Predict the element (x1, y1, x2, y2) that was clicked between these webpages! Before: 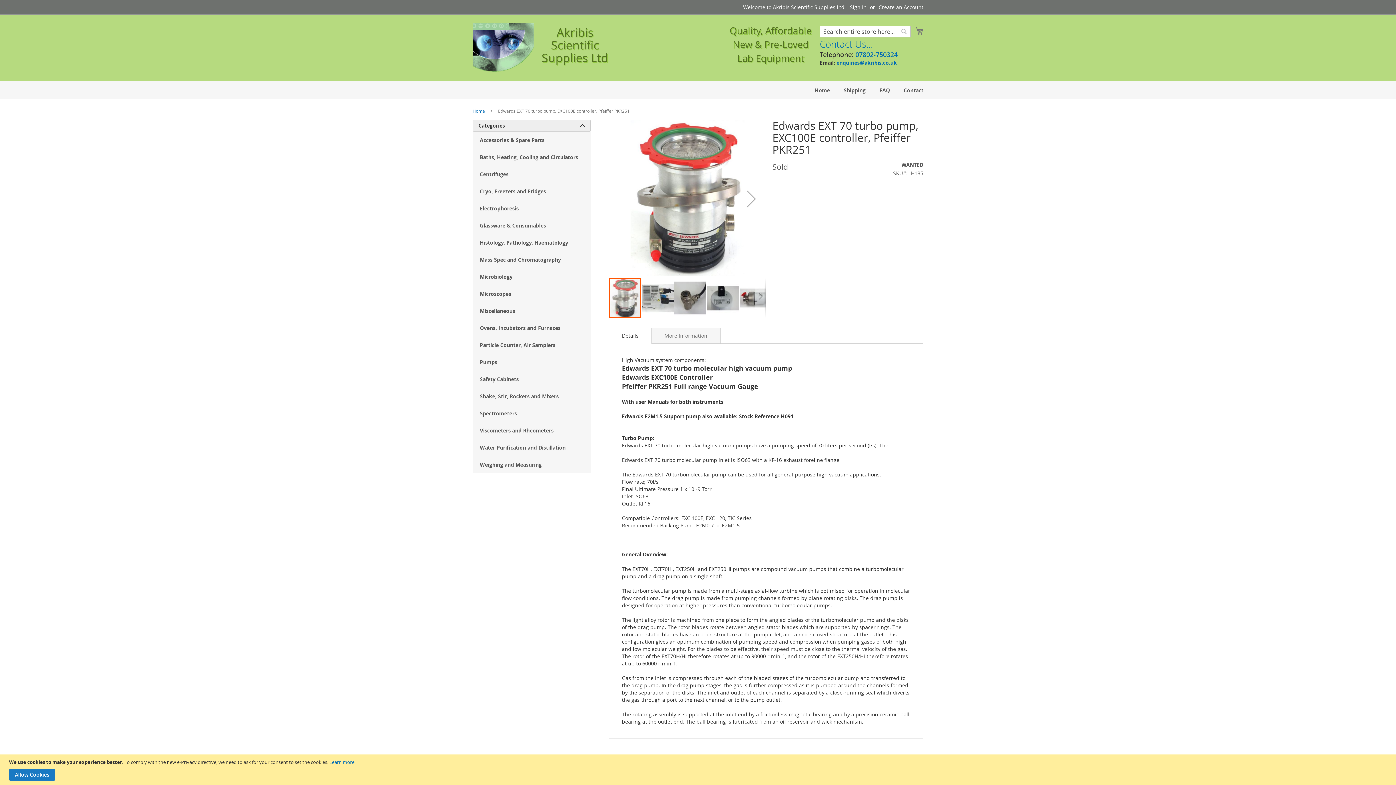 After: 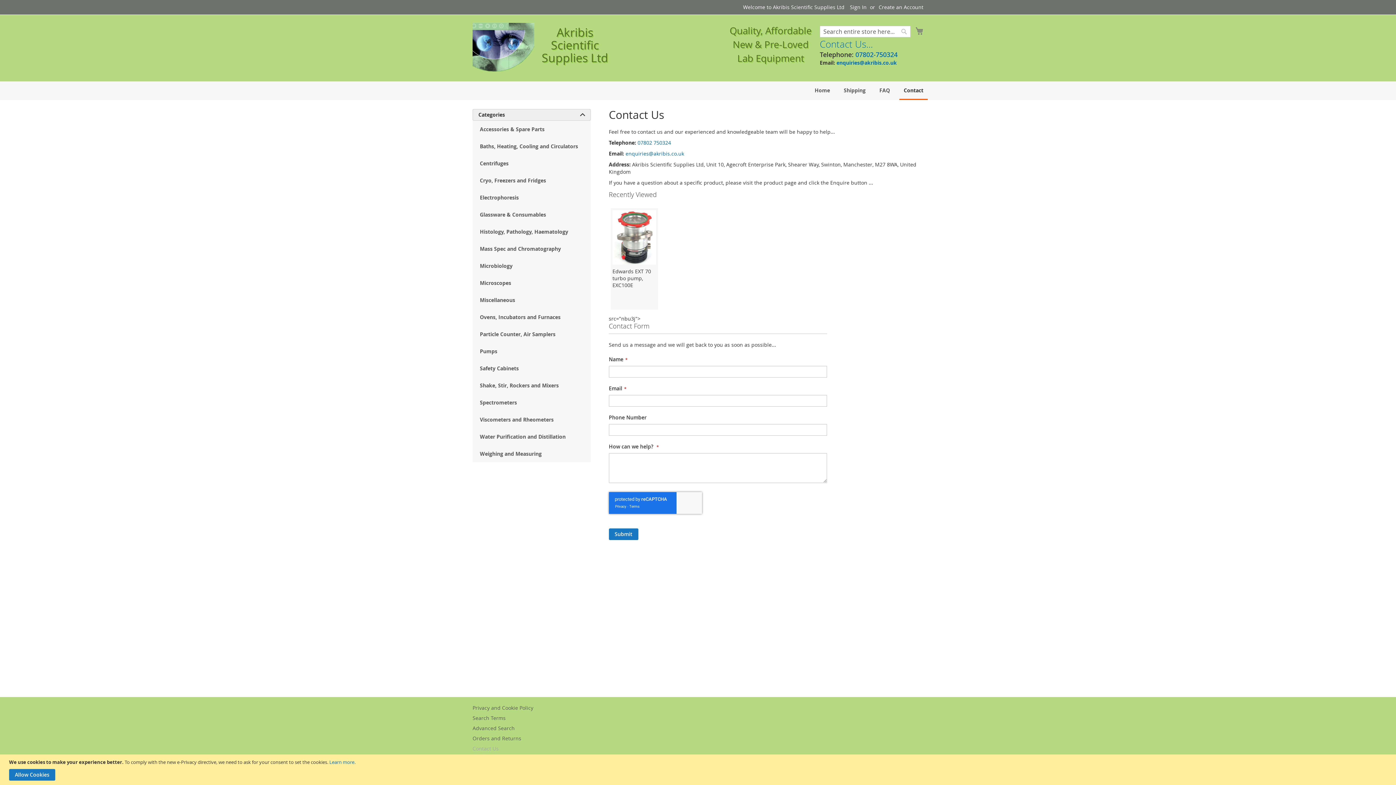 Action: bbox: (899, 81, 928, 98) label: Contact